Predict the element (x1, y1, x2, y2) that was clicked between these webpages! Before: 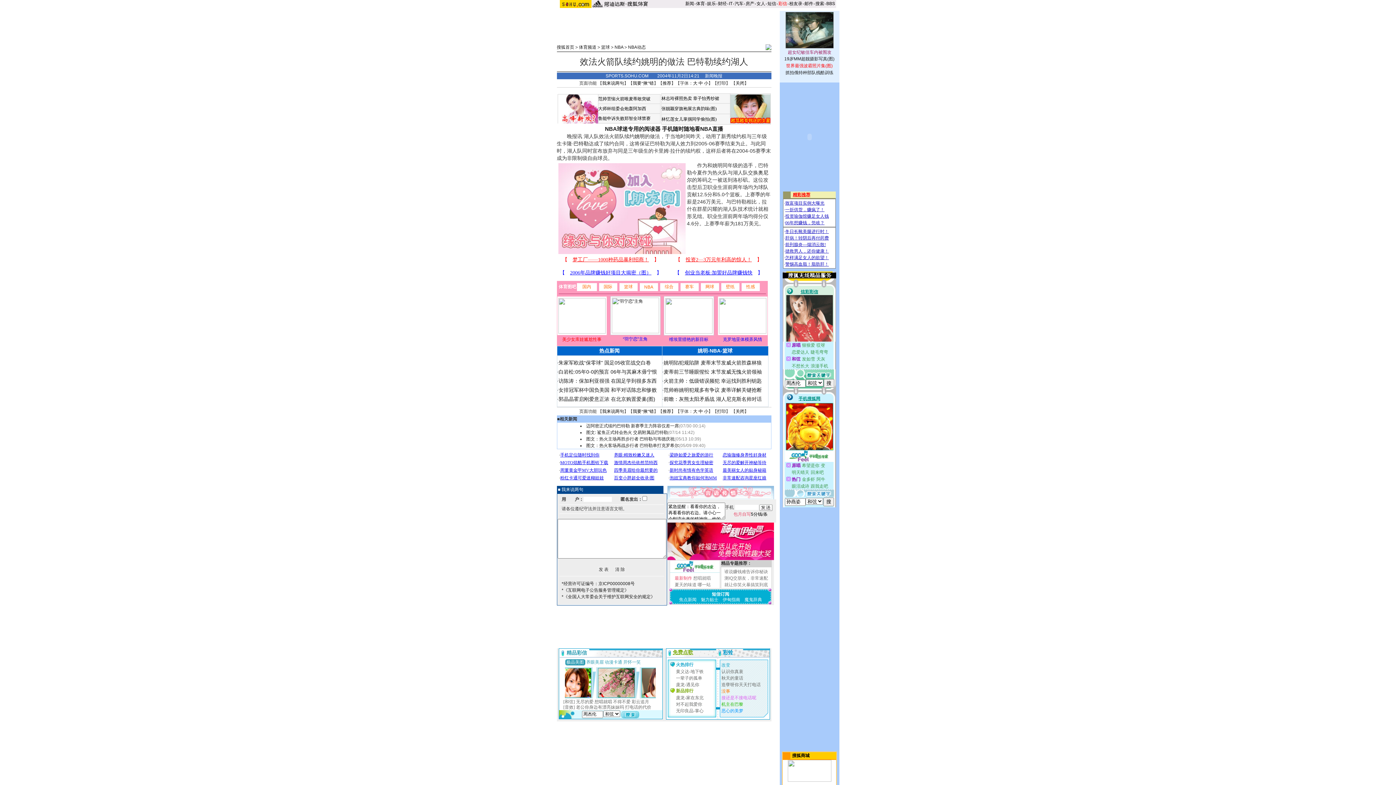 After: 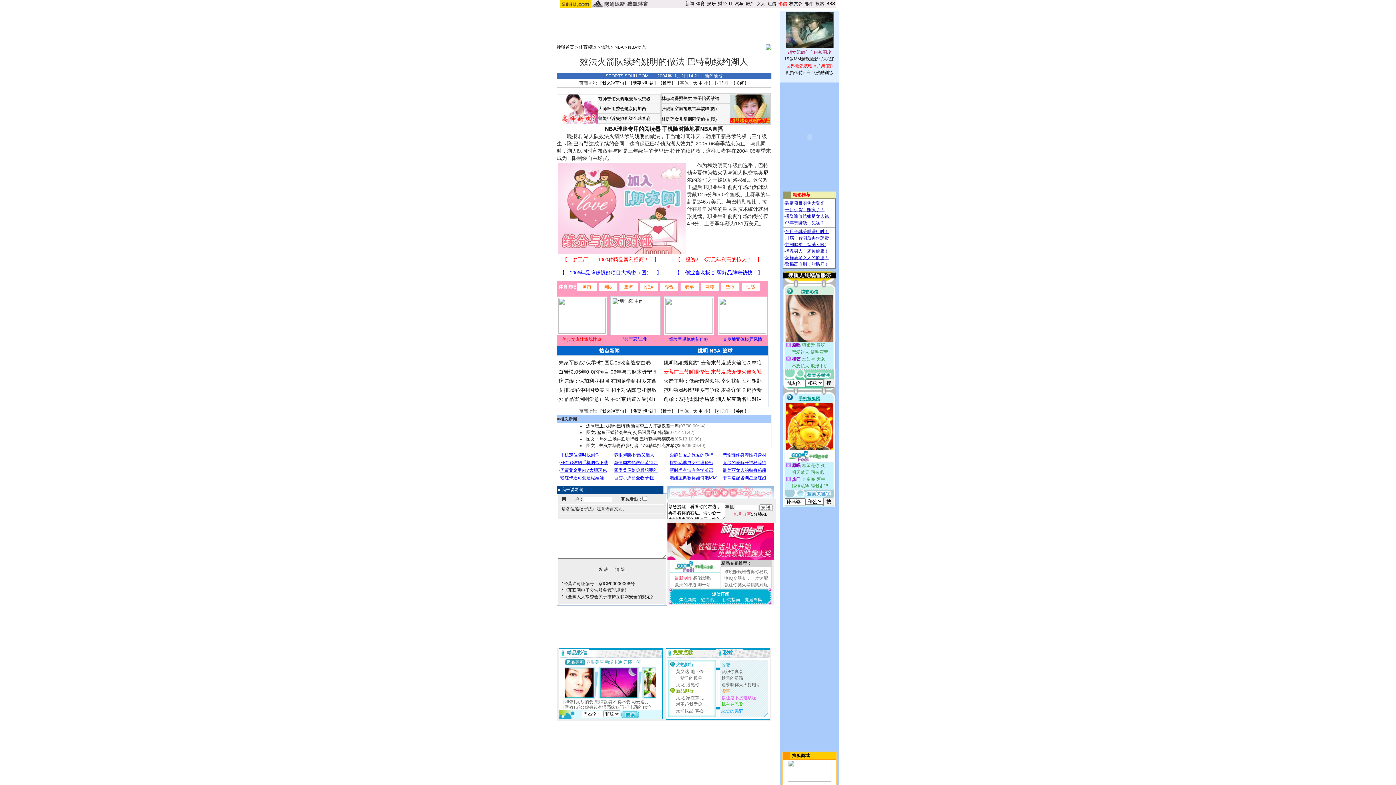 Action: label: 麦蒂前三节睡眼惺忪 末节发威无愧火箭领袖 bbox: (663, 369, 762, 374)